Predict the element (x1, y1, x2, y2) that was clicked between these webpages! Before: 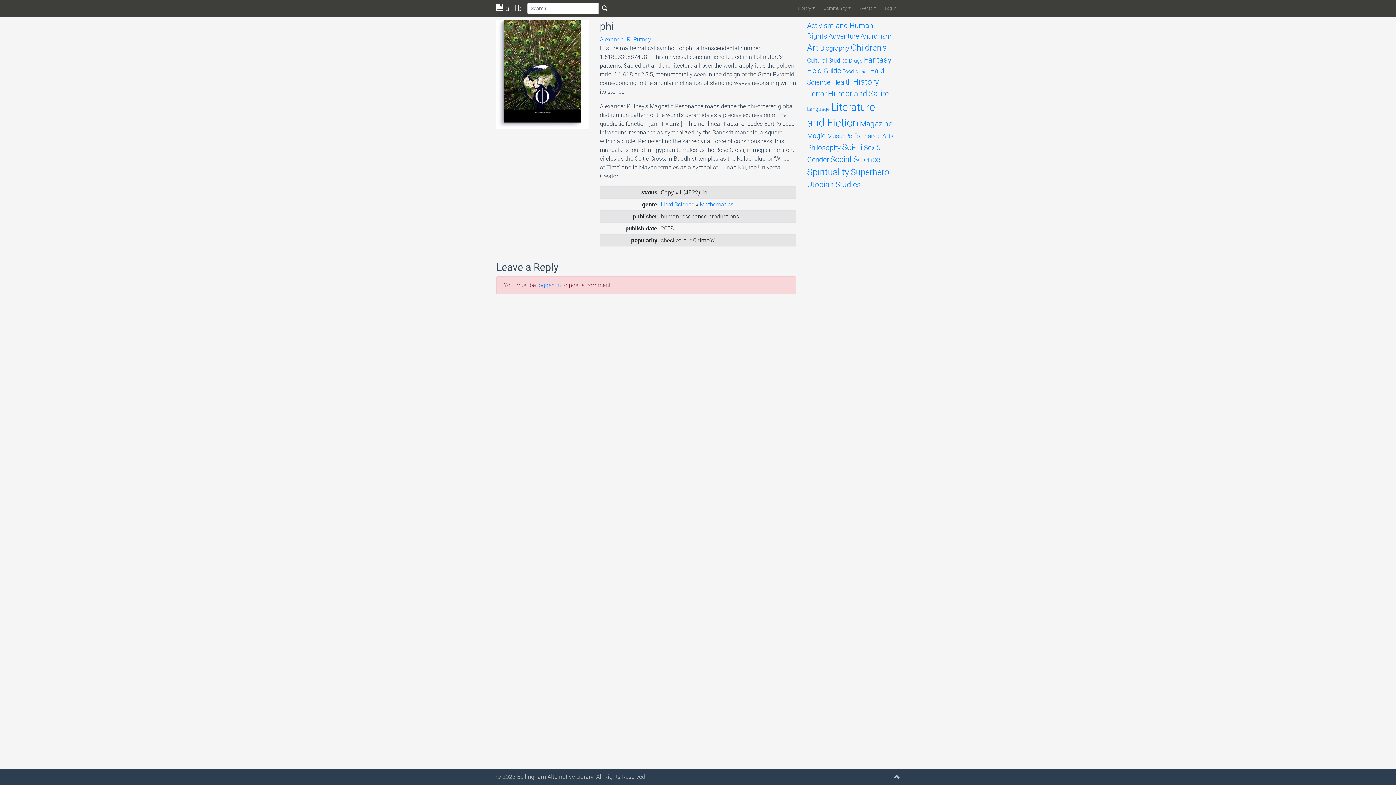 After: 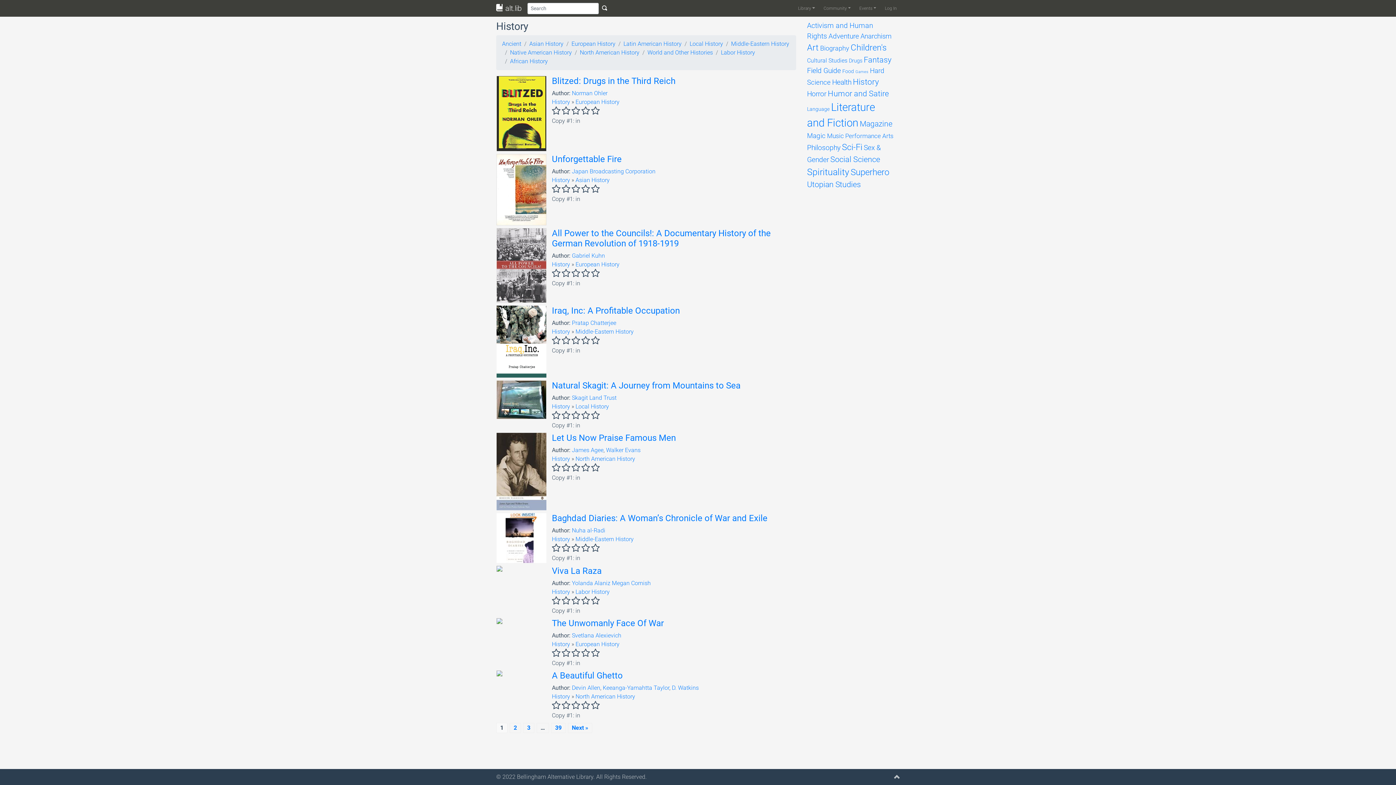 Action: bbox: (853, 77, 879, 86) label: History (385 items)